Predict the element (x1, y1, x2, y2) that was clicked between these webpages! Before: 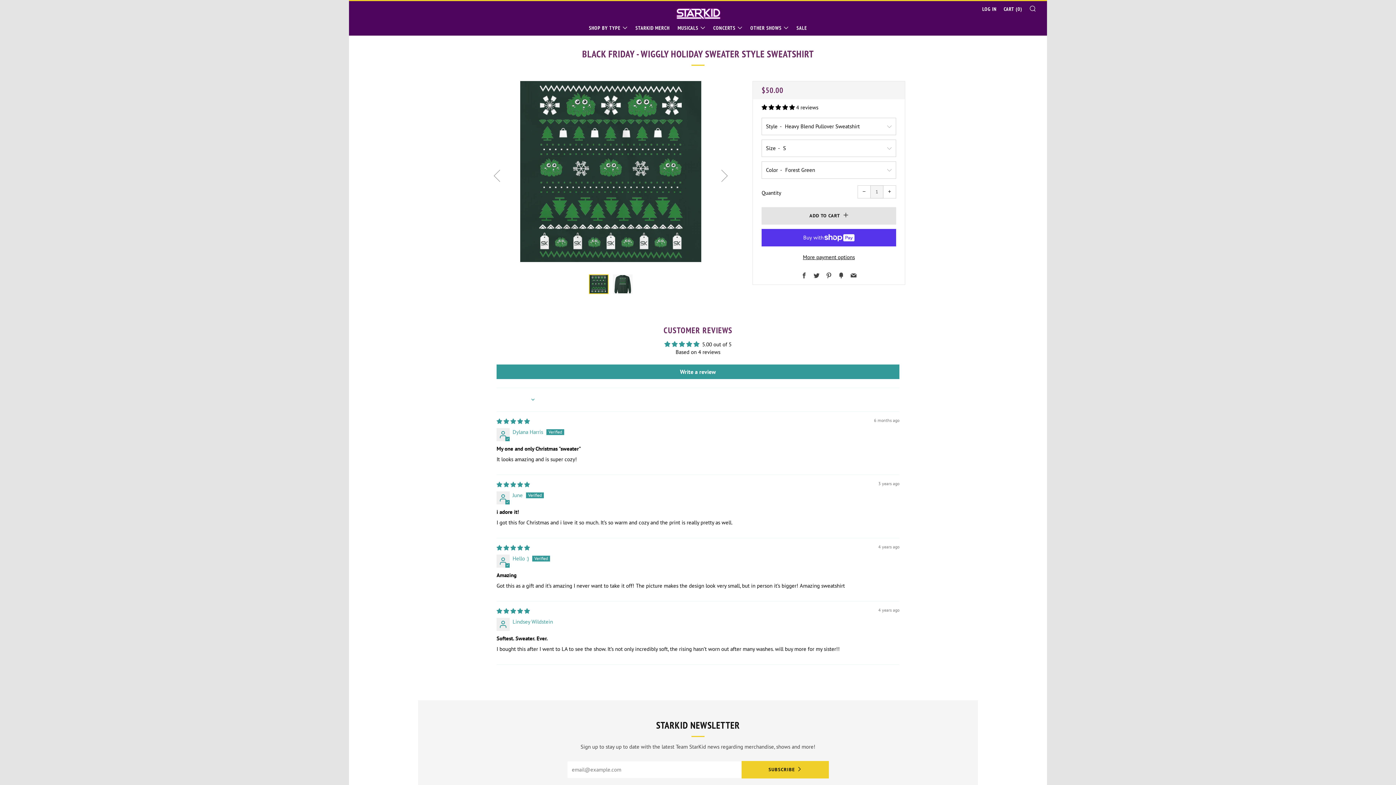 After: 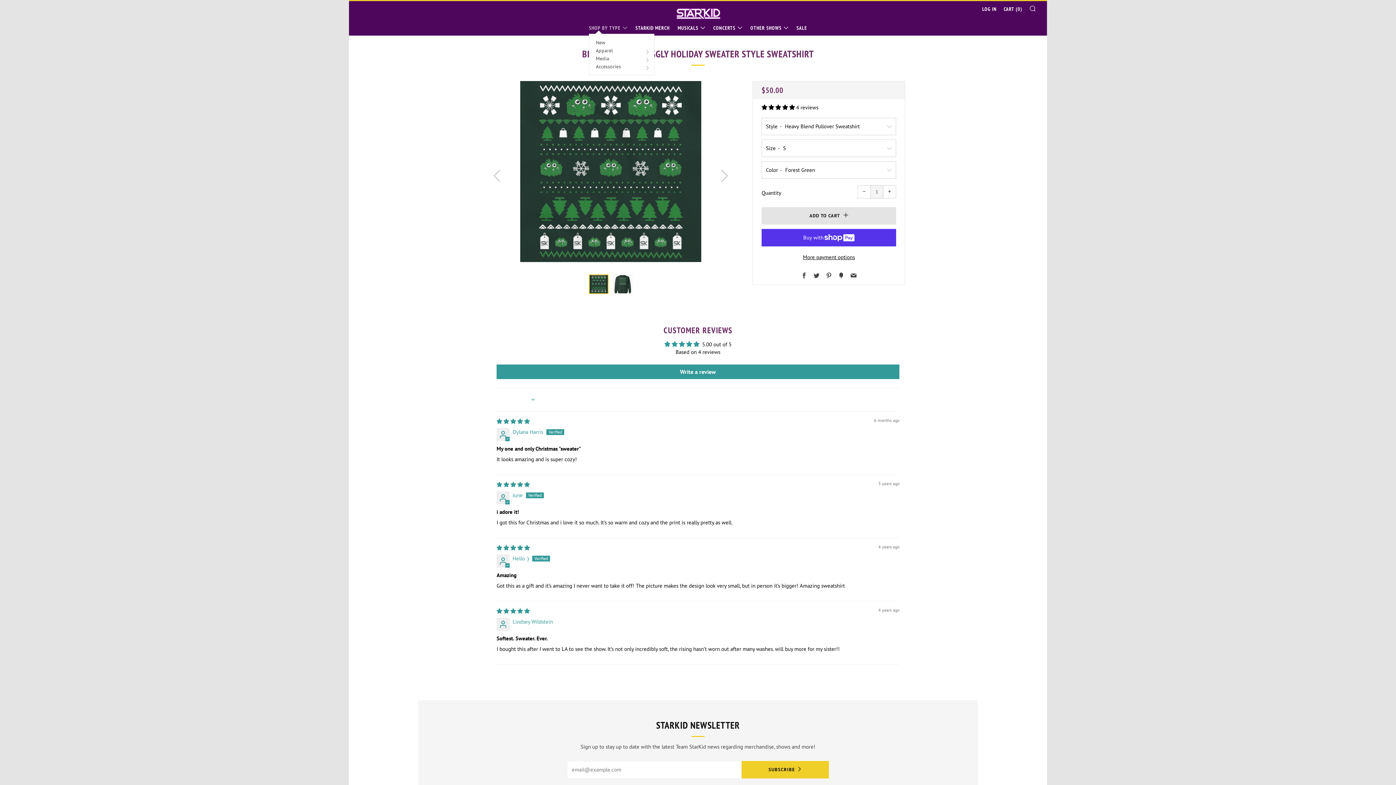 Action: label: SHOP BY TYPE bbox: (589, 24, 627, 31)